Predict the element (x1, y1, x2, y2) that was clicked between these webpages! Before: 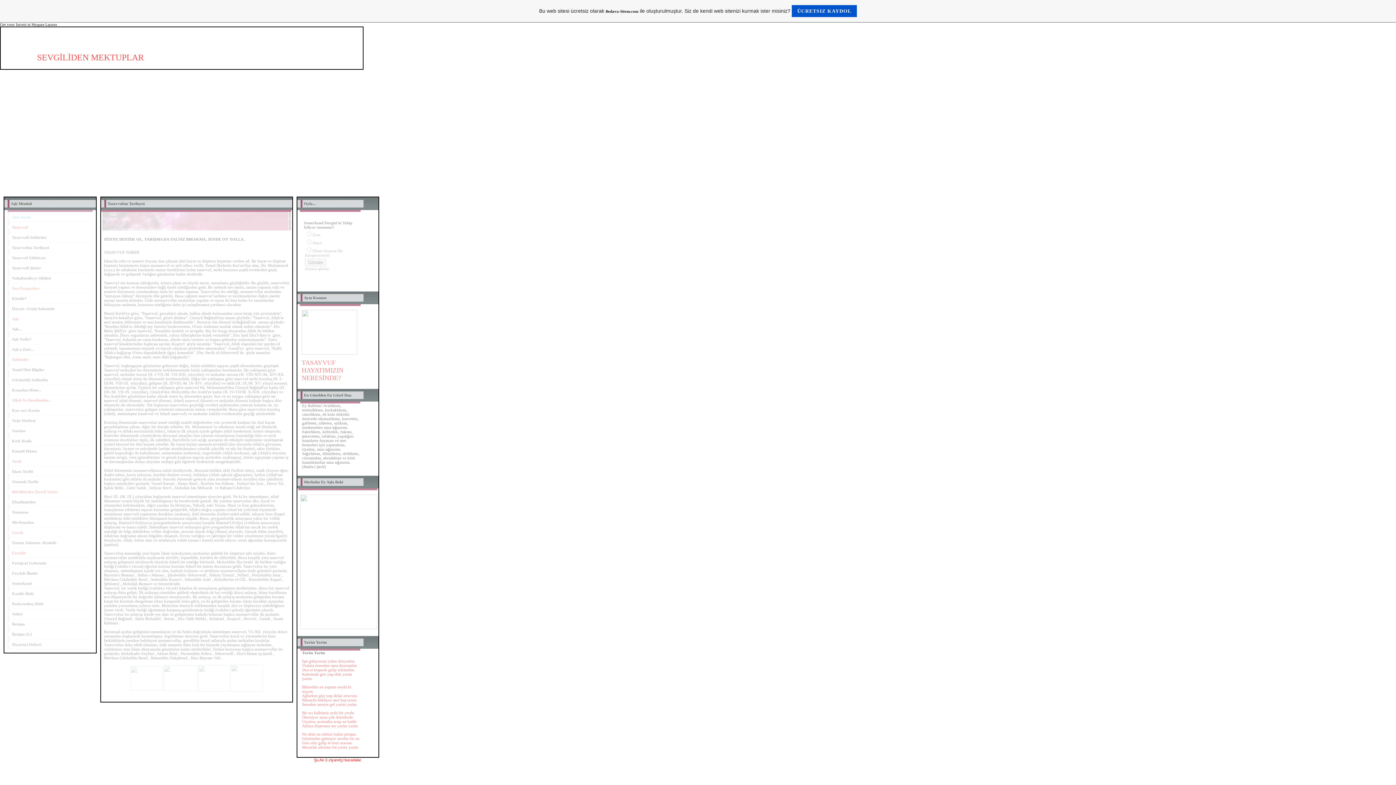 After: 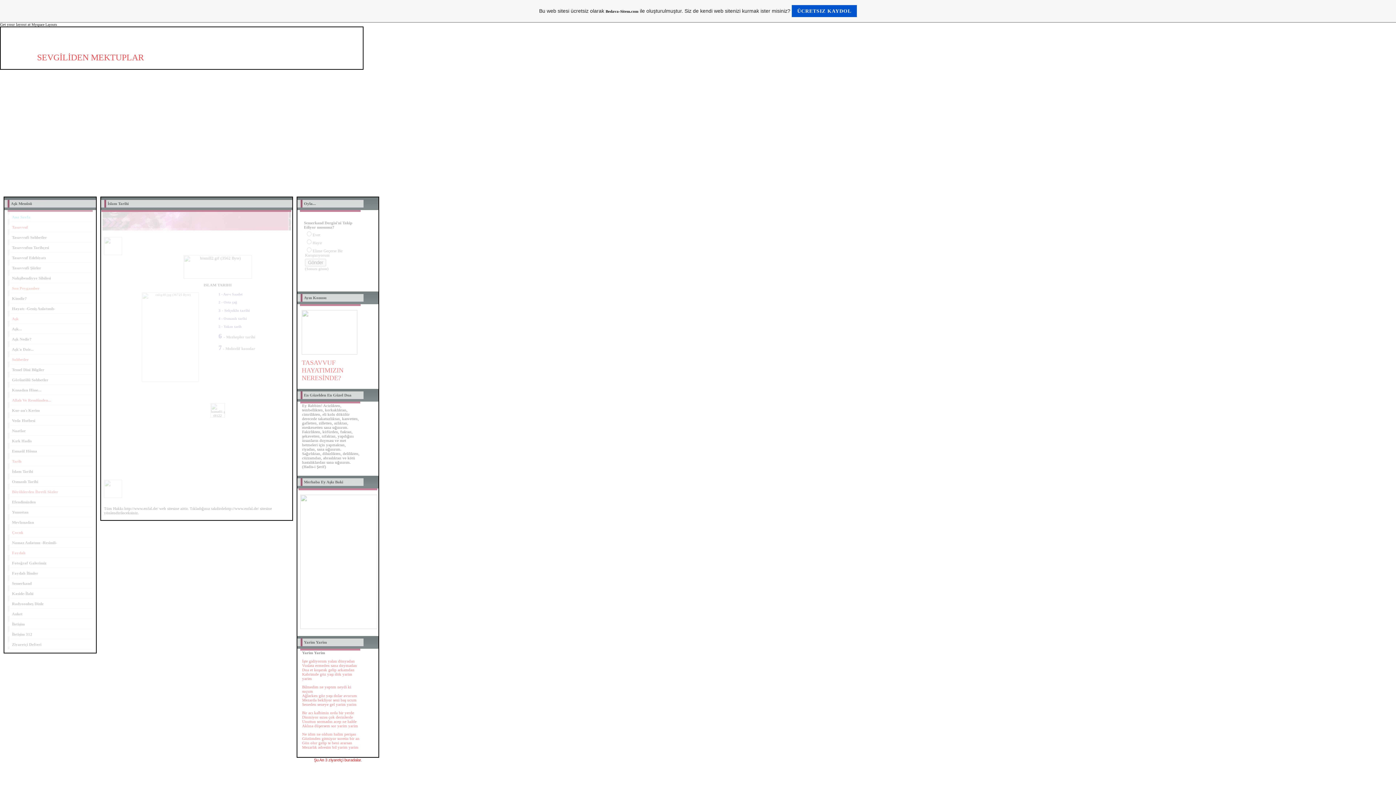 Action: label: İslam Tarihi bbox: (12, 469, 33, 473)